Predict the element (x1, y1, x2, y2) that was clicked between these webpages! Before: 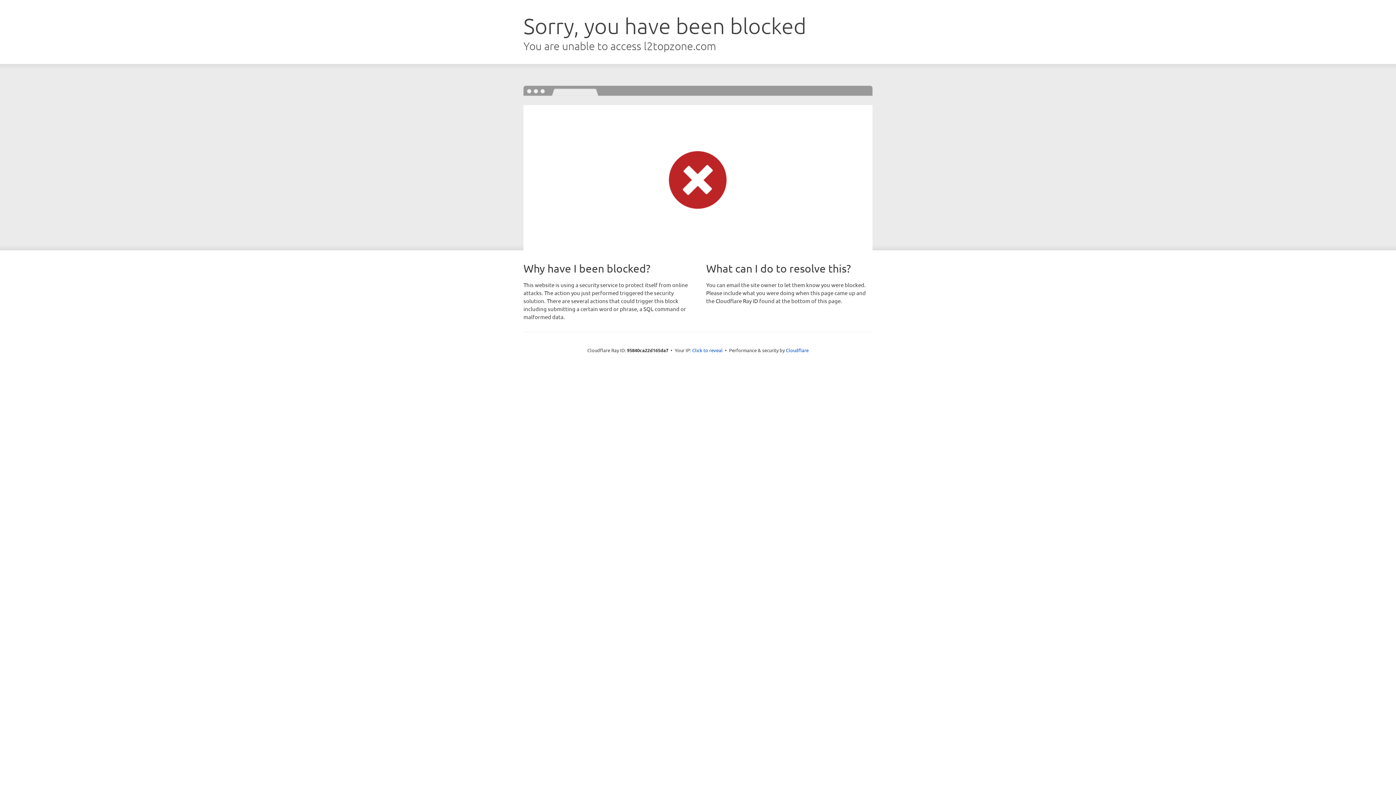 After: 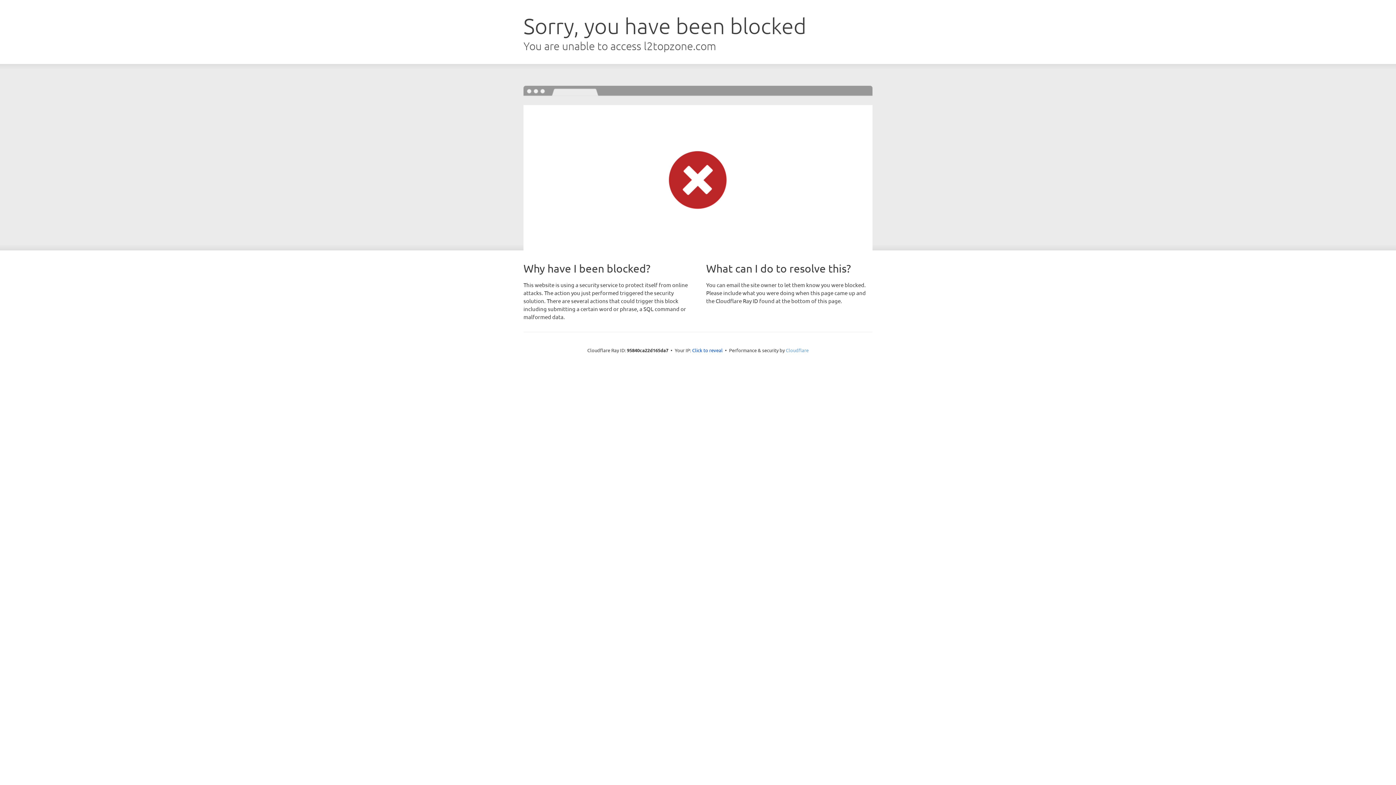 Action: bbox: (786, 347, 808, 353) label: Cloudflare